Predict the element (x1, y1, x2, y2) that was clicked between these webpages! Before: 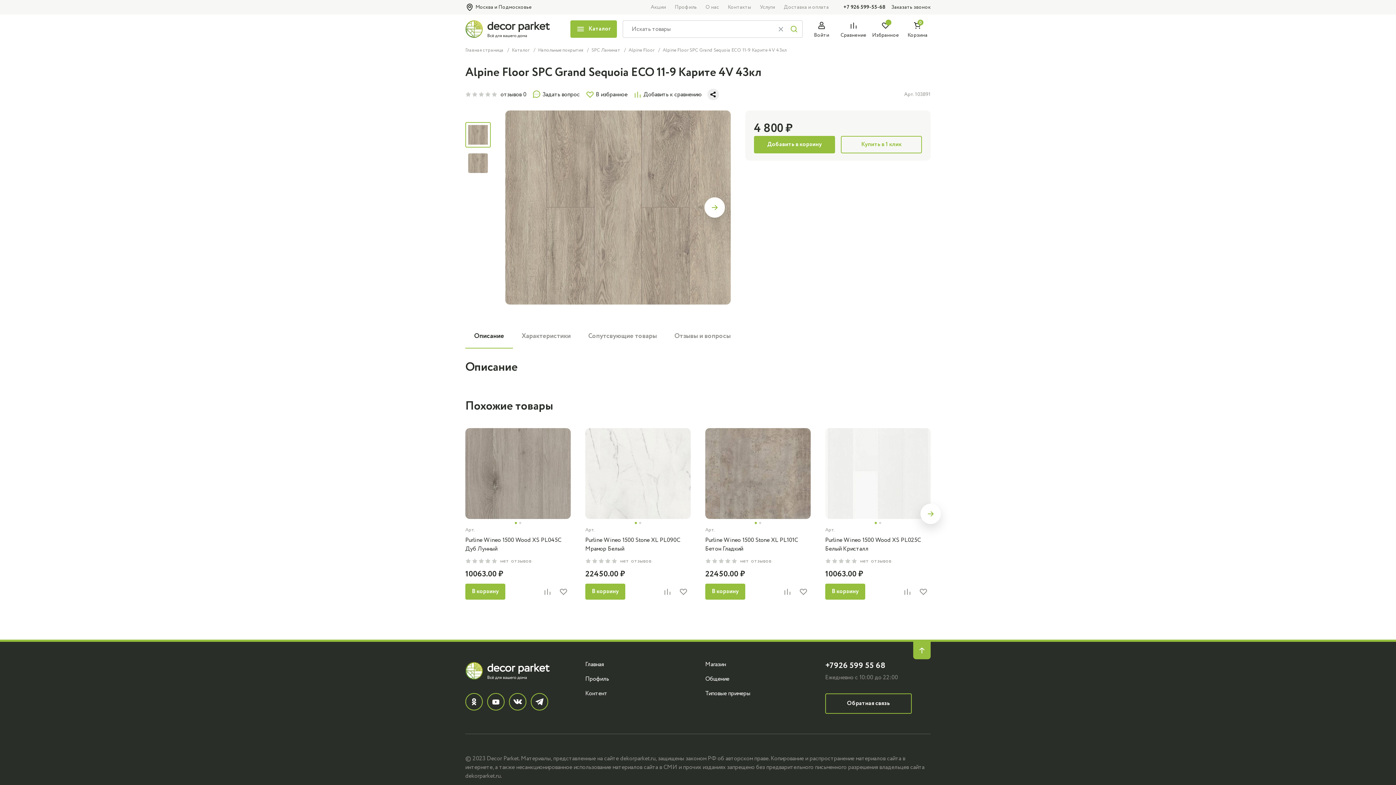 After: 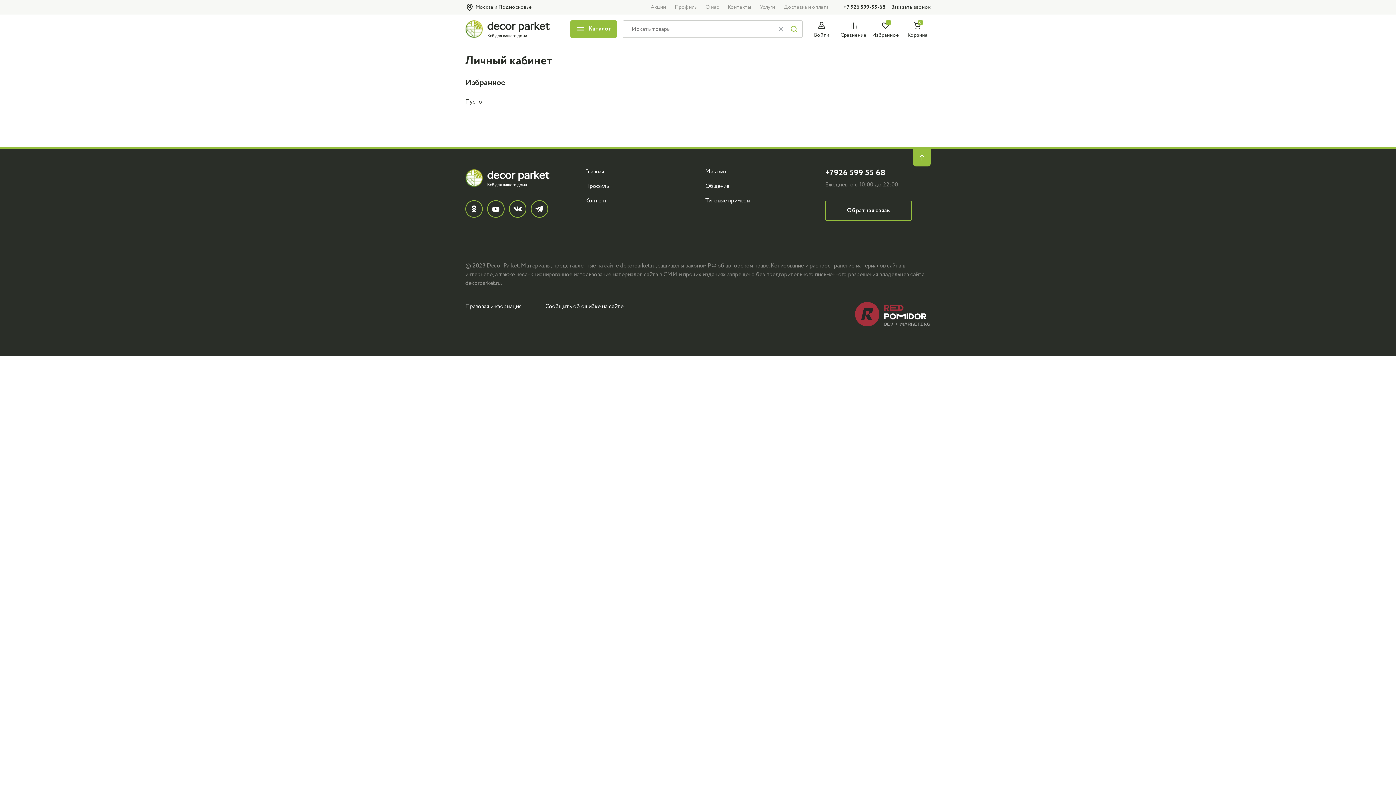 Action: label: Избранное bbox: (872, 20, 898, 37)